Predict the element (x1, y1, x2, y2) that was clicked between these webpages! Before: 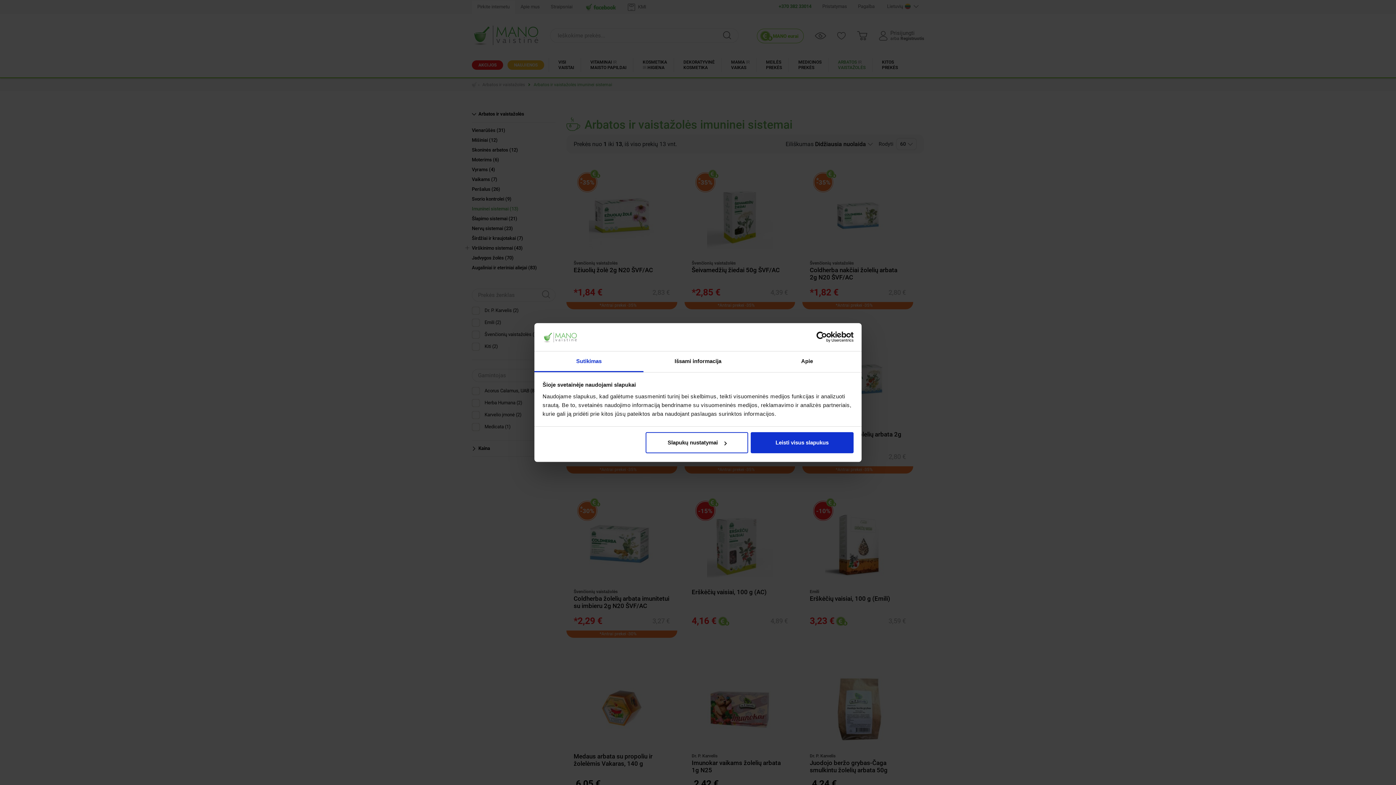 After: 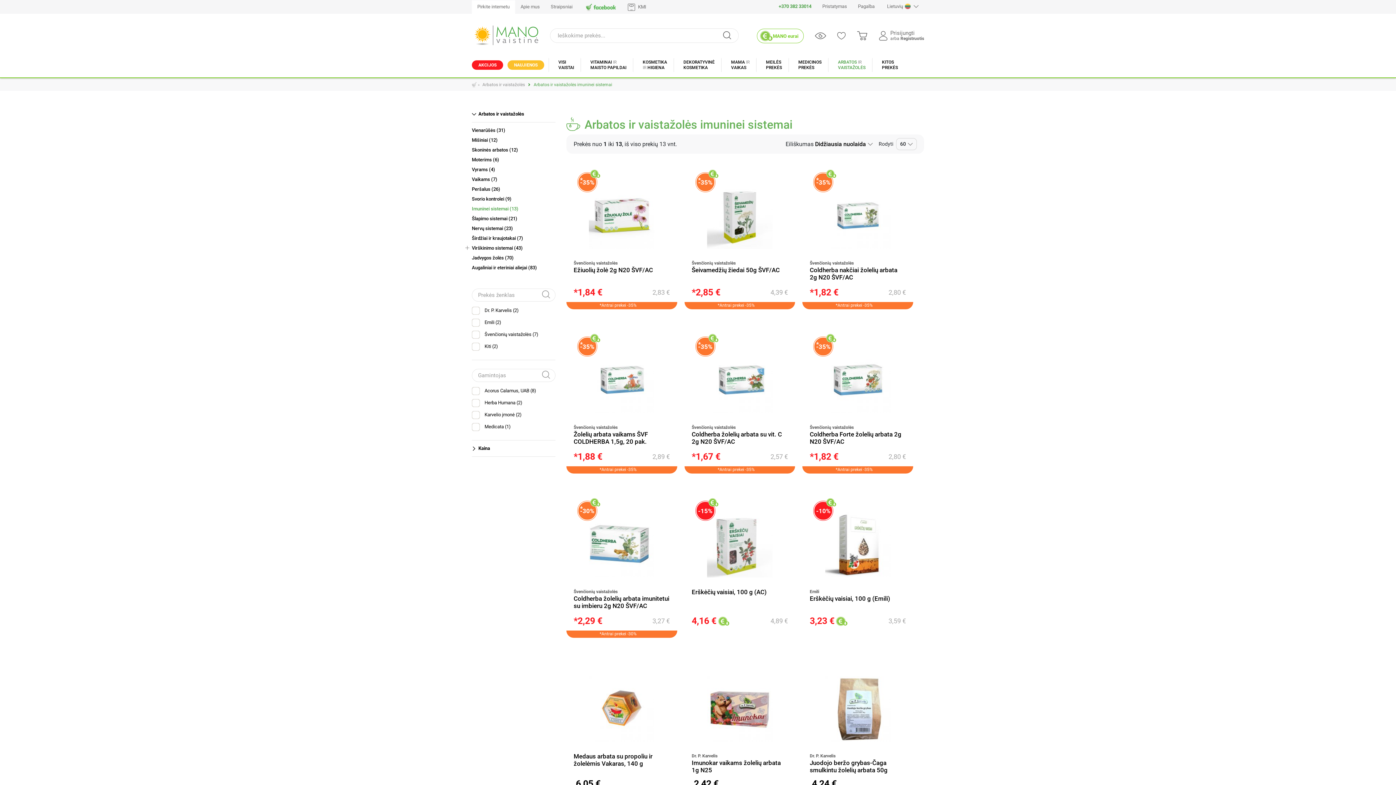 Action: bbox: (751, 432, 853, 453) label: Leisti visus slapukus